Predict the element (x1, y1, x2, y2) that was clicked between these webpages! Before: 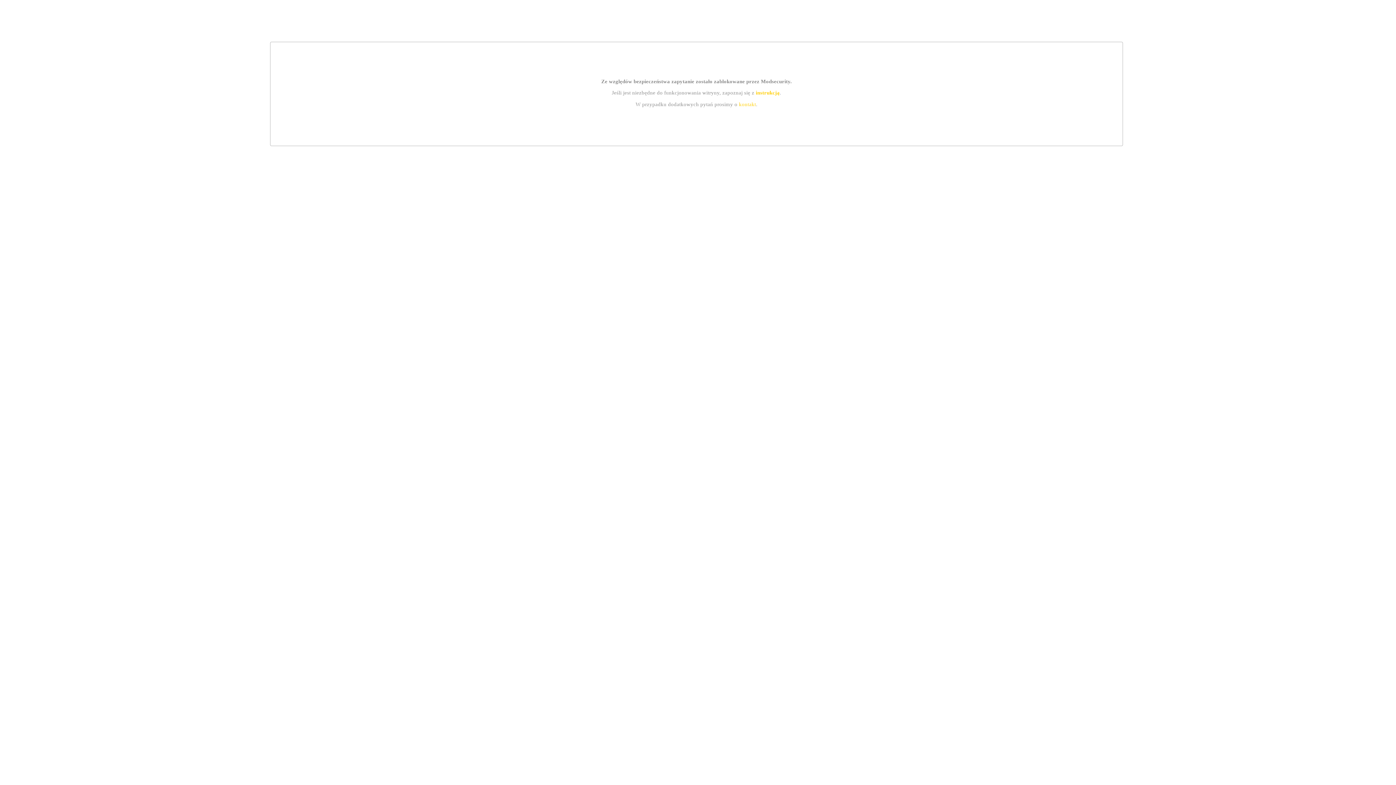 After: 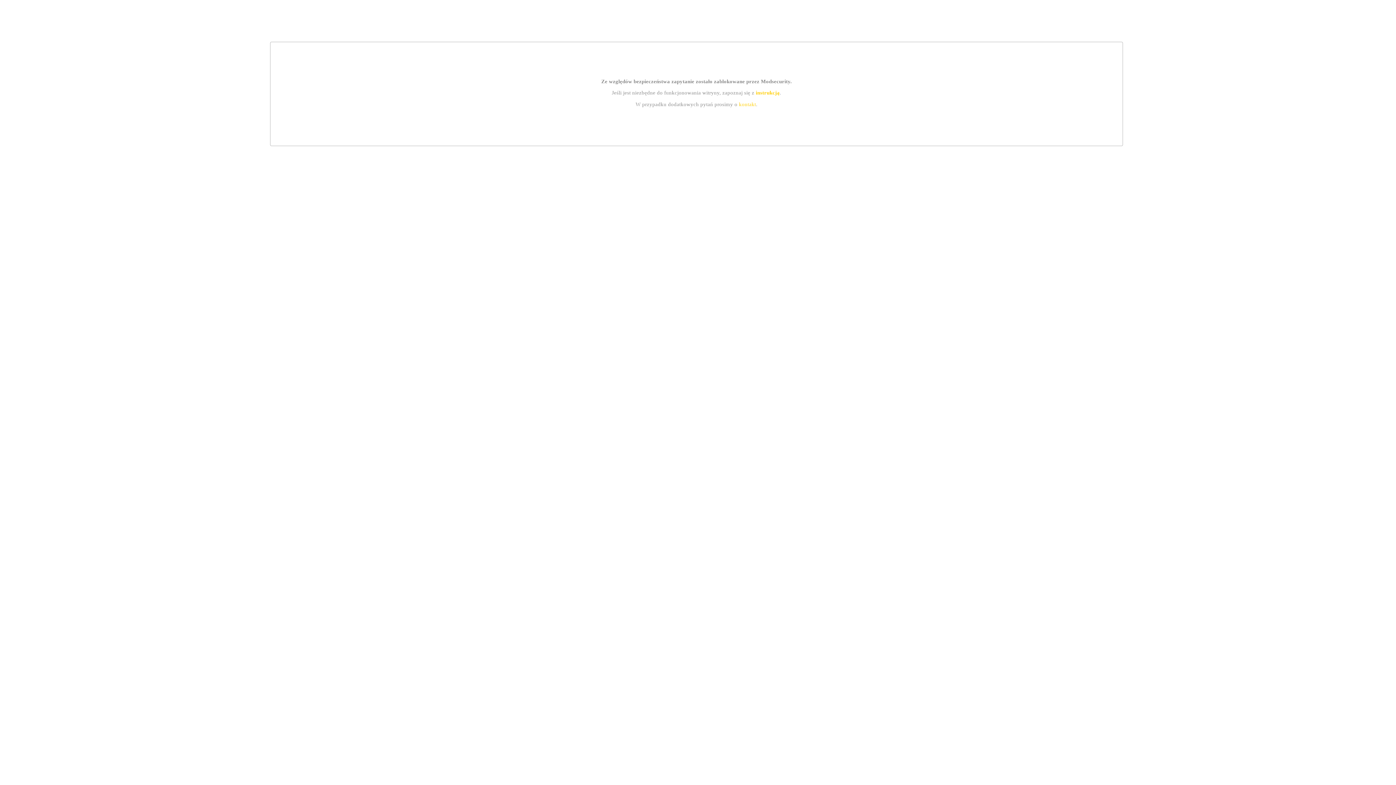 Action: bbox: (755, 89, 779, 95) label: instrukcją